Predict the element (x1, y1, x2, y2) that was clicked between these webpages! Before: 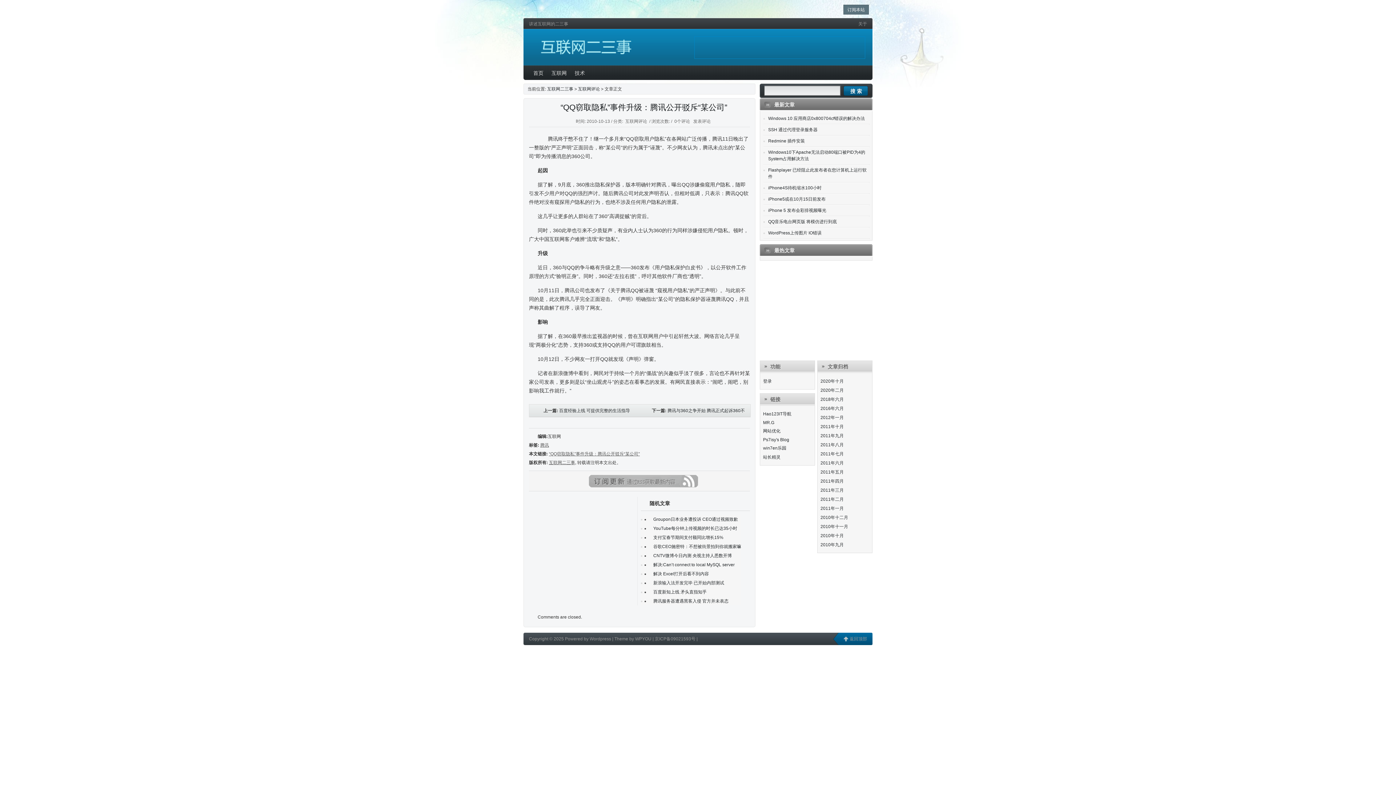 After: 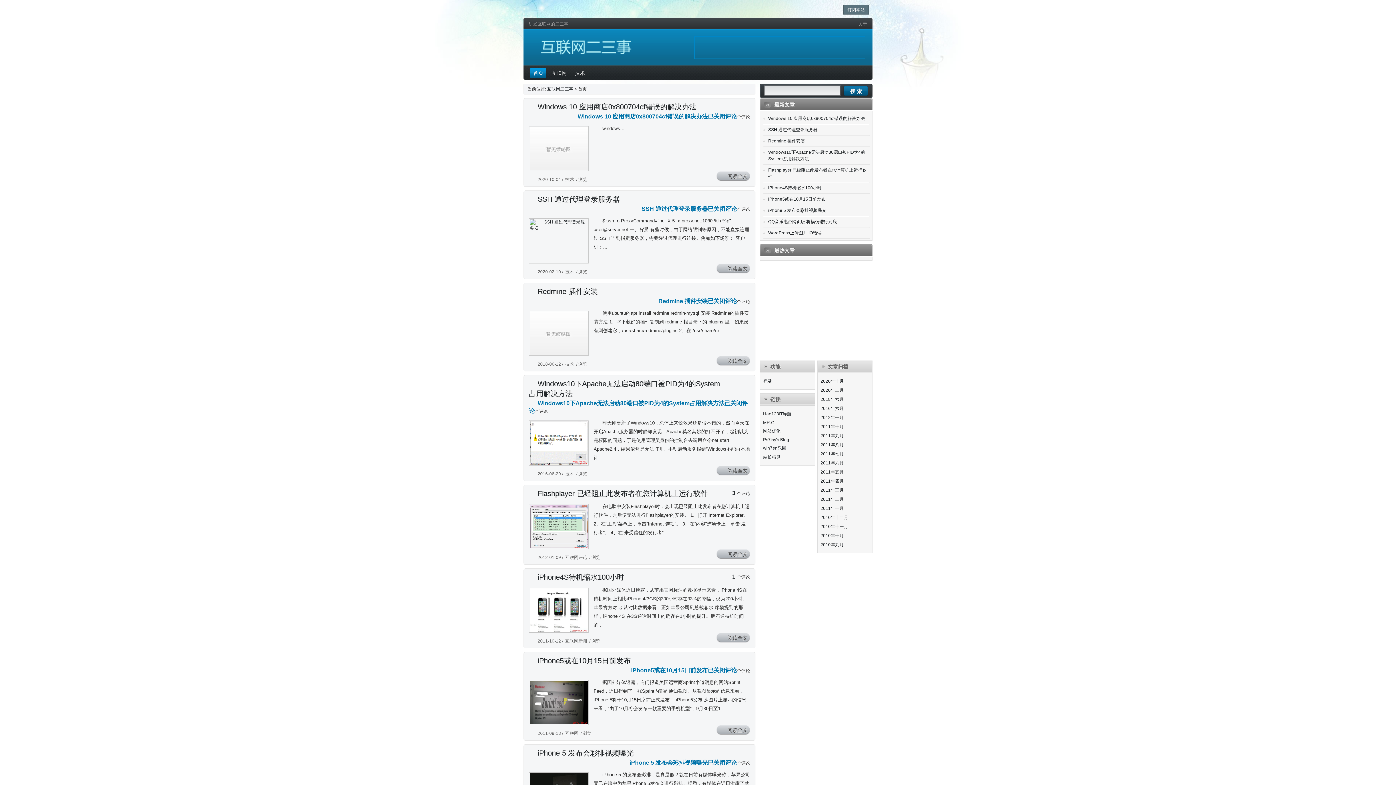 Action: bbox: (530, 36, 650, 58) label: 互联网二三事